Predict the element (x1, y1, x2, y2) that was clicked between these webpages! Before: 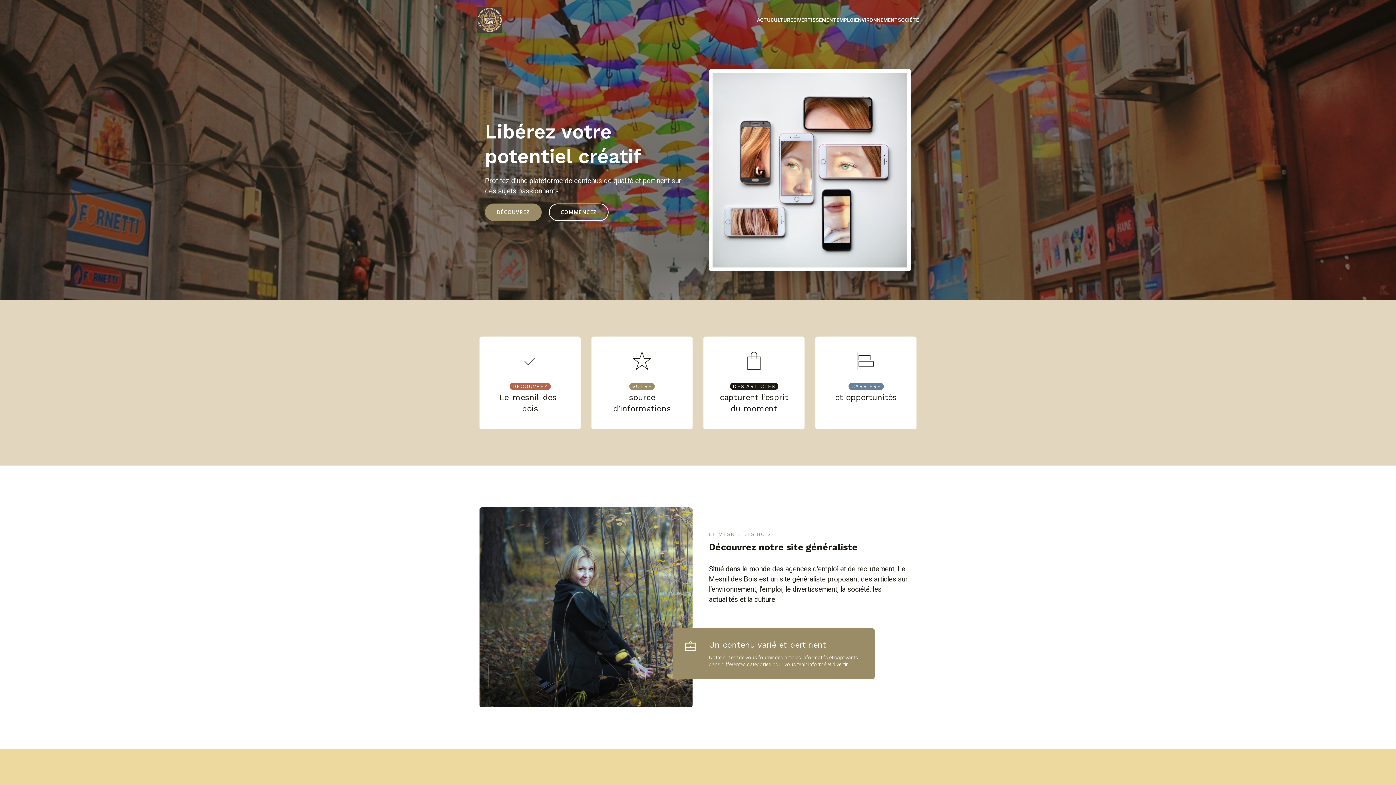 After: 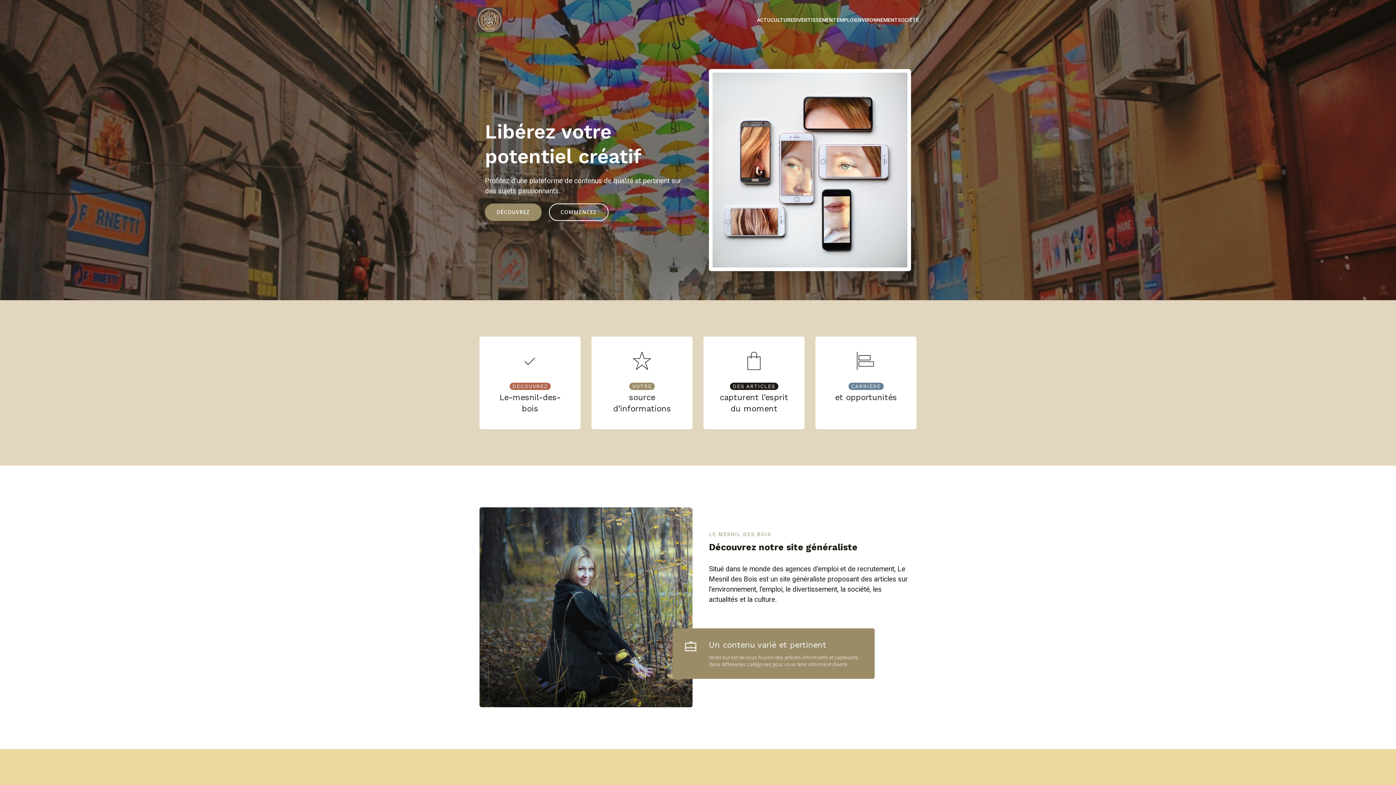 Action: bbox: (477, 7, 502, 32)